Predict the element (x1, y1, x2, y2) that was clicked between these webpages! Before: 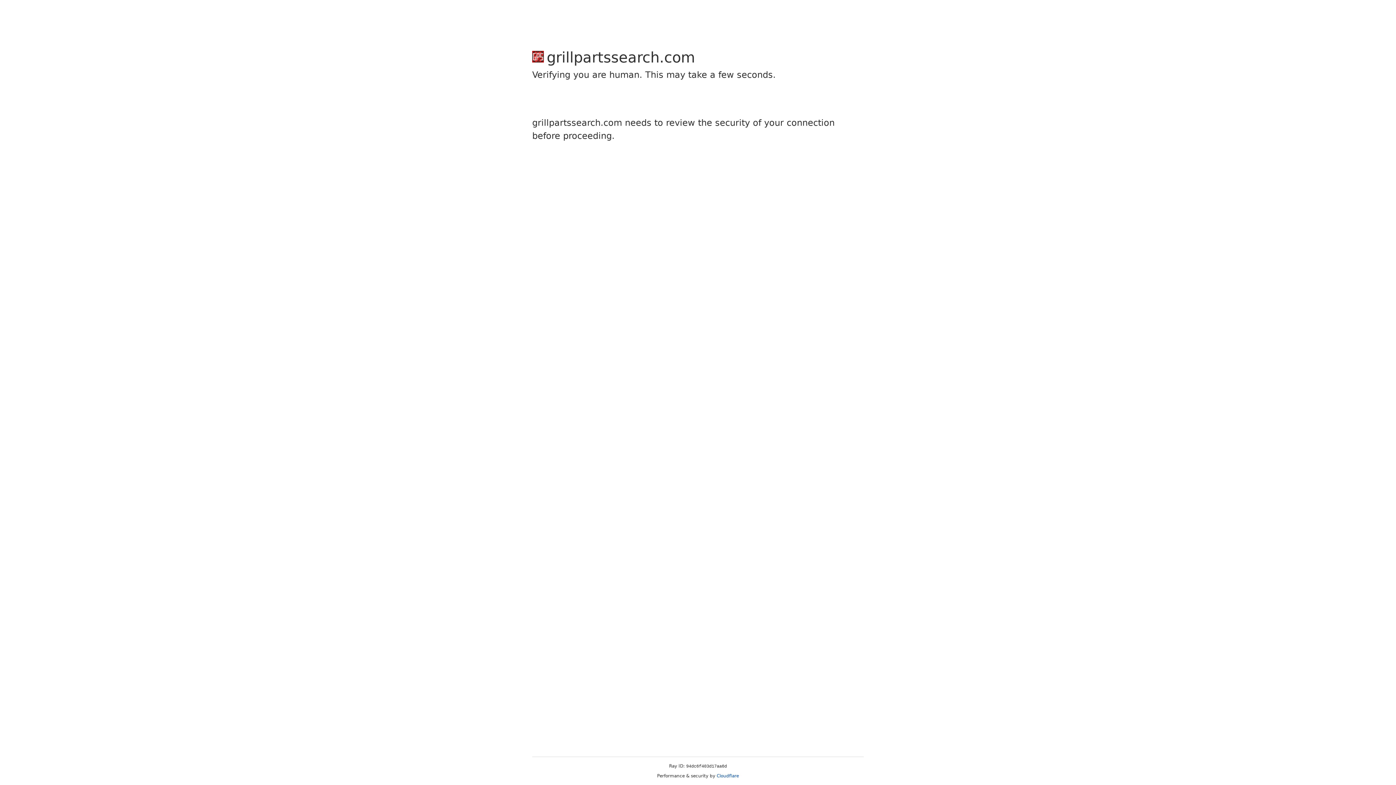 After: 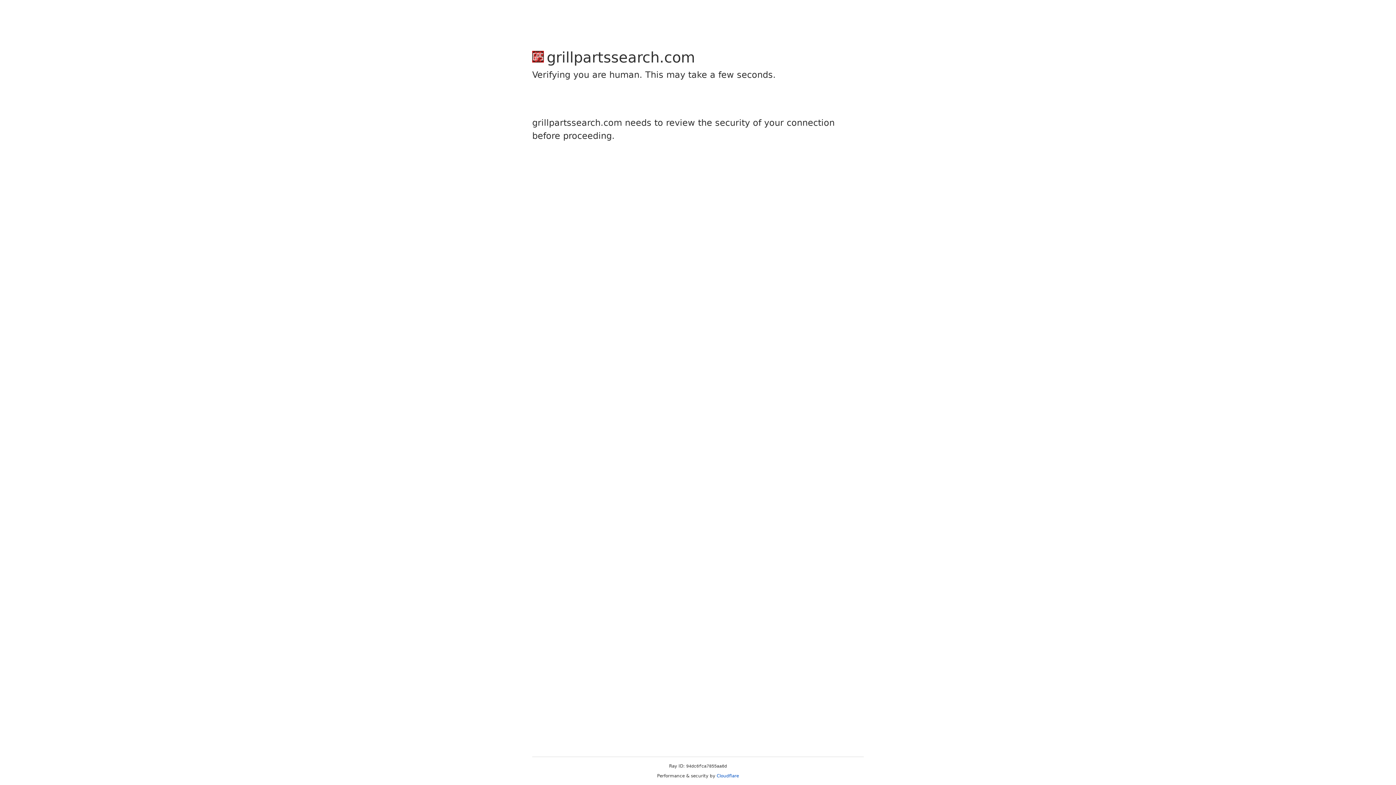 Action: bbox: (716, 773, 739, 778) label: Cloudflare